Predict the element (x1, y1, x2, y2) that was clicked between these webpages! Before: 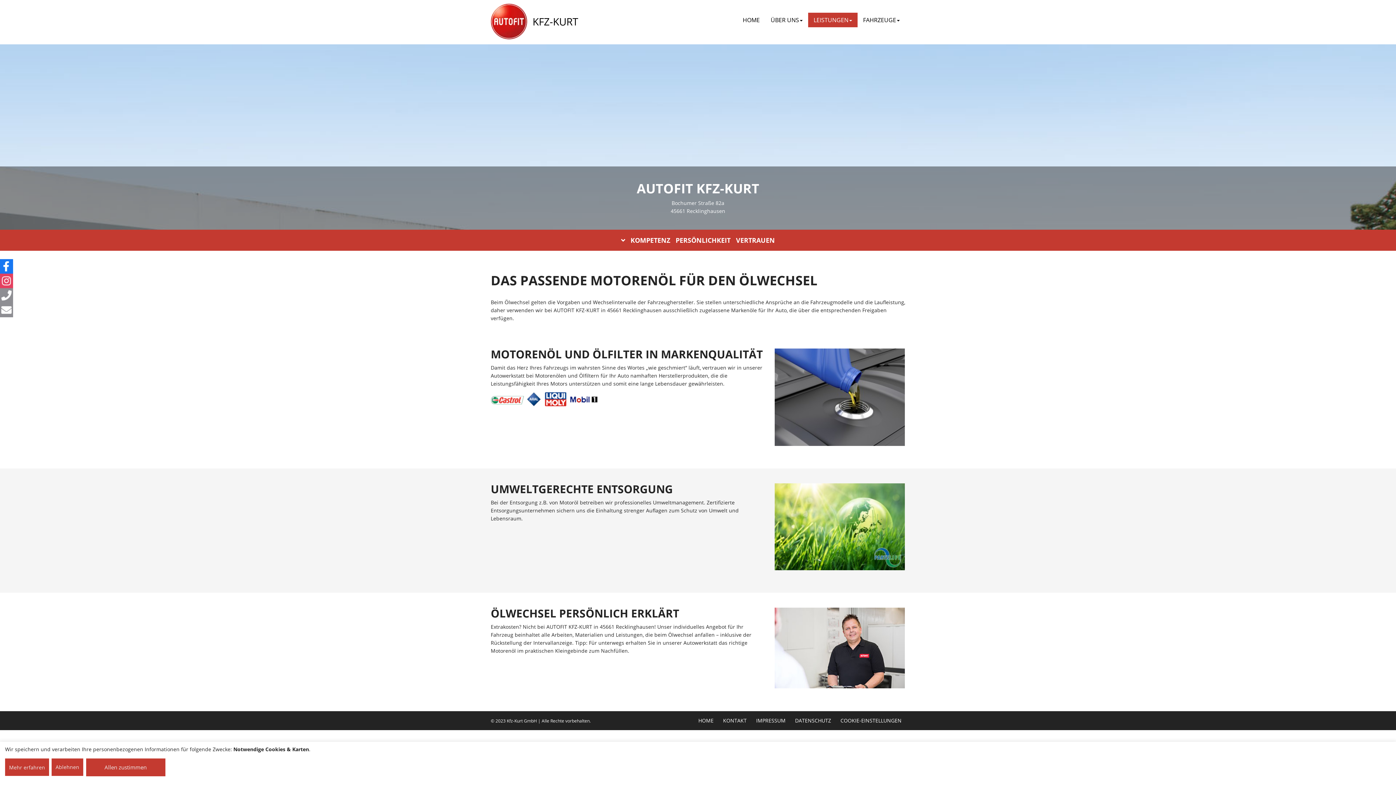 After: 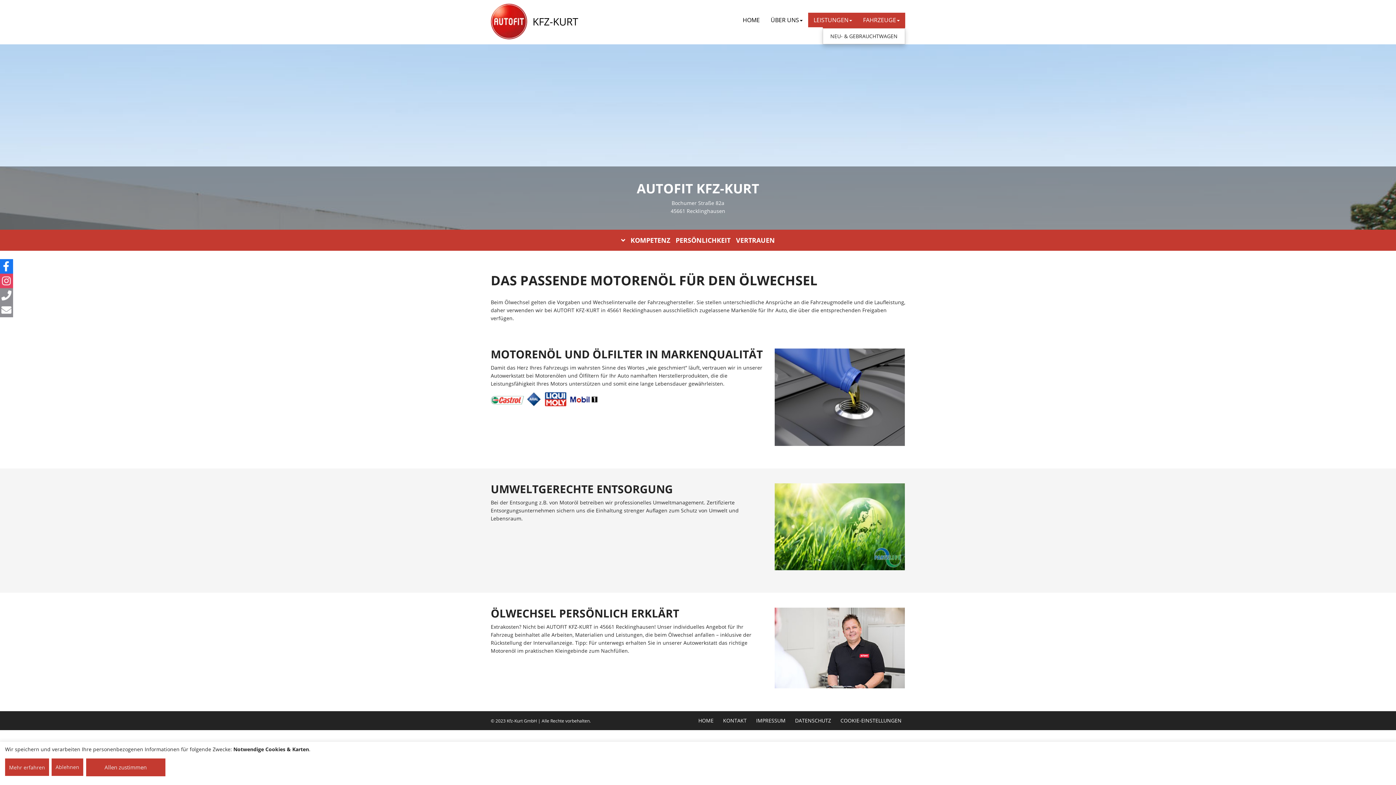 Action: bbox: (857, 12, 905, 27) label: FAHRZEUGE